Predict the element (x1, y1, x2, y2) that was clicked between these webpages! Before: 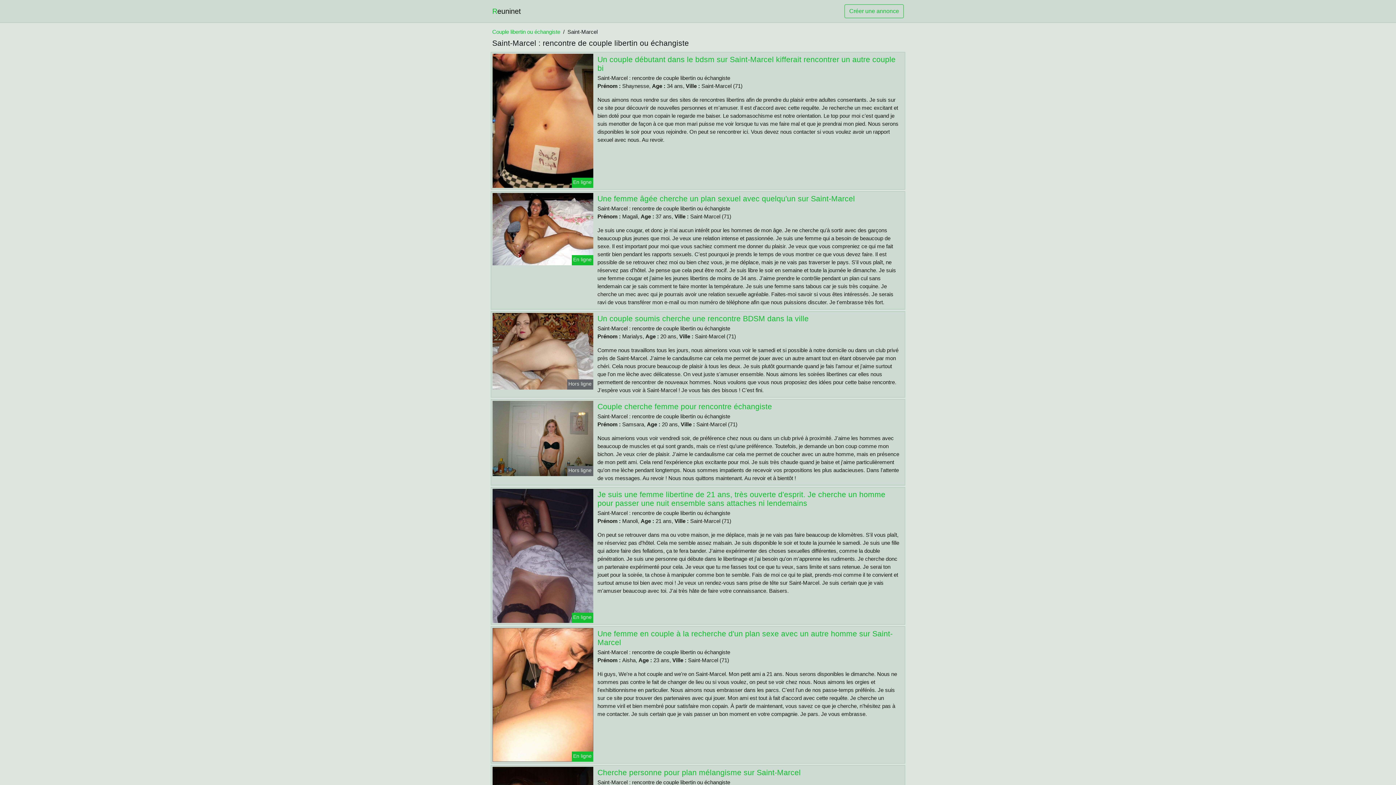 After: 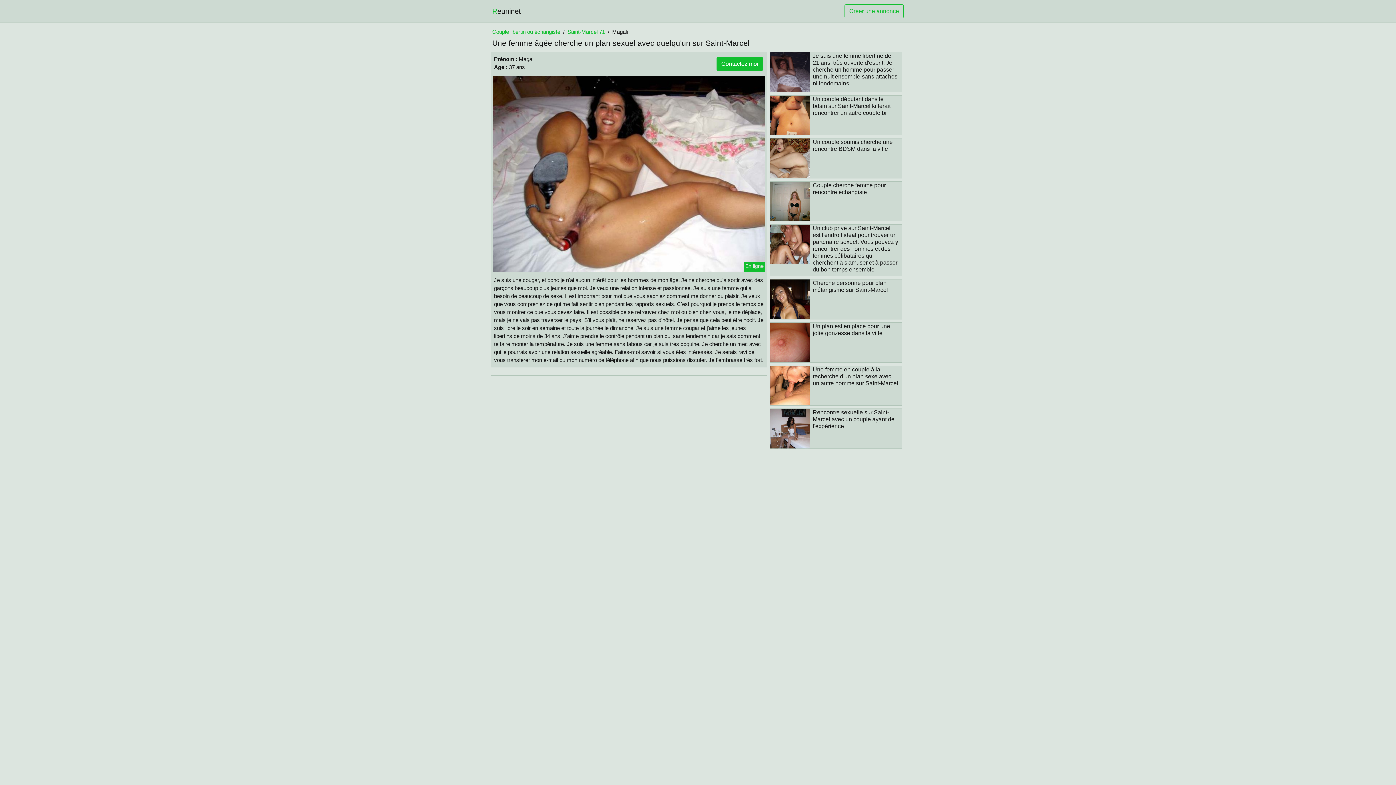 Action: label: Une femme âgée cherche un plan sexuel avec quelqu'un sur Saint-Marcel bbox: (597, 194, 855, 202)